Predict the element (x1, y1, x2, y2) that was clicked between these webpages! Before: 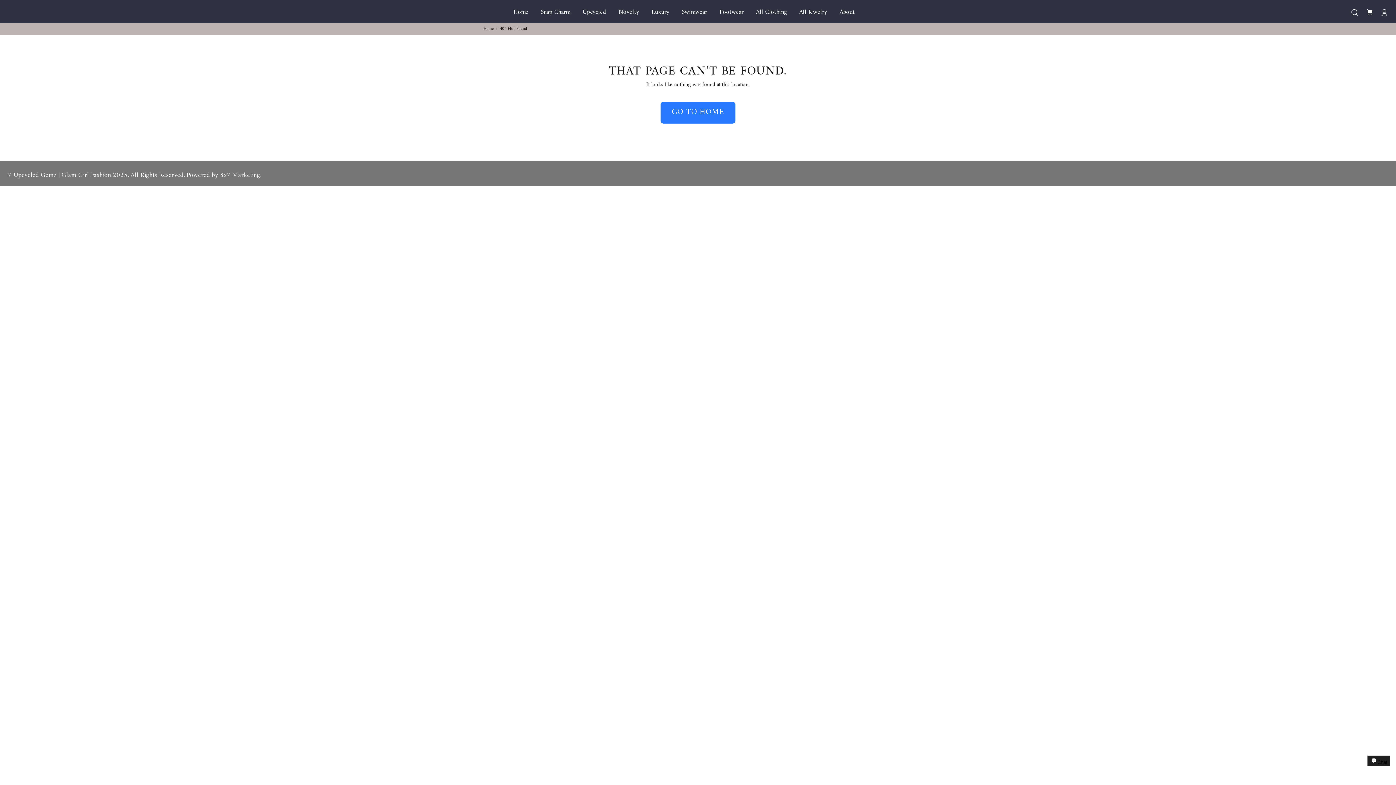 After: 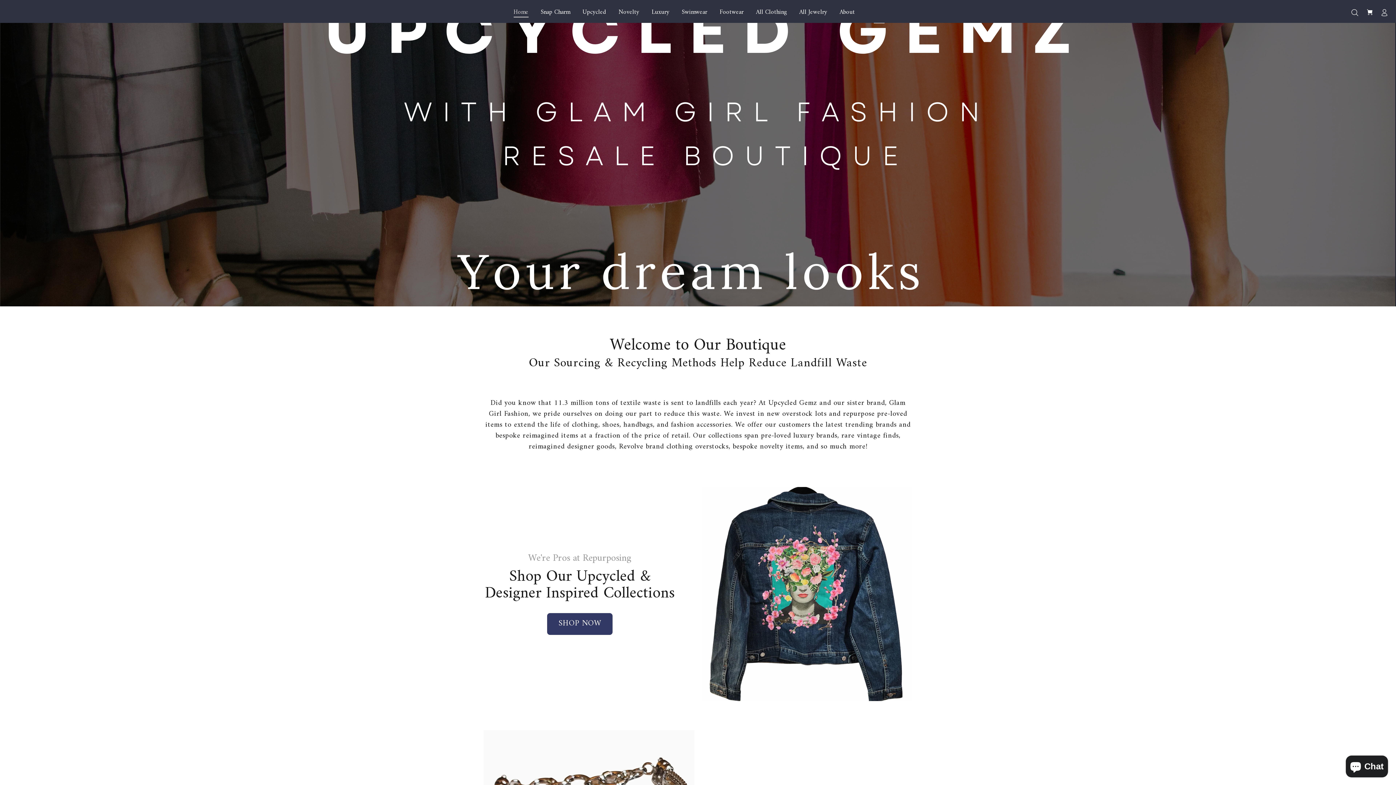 Action: label: Home bbox: (509, 6, 534, 18)